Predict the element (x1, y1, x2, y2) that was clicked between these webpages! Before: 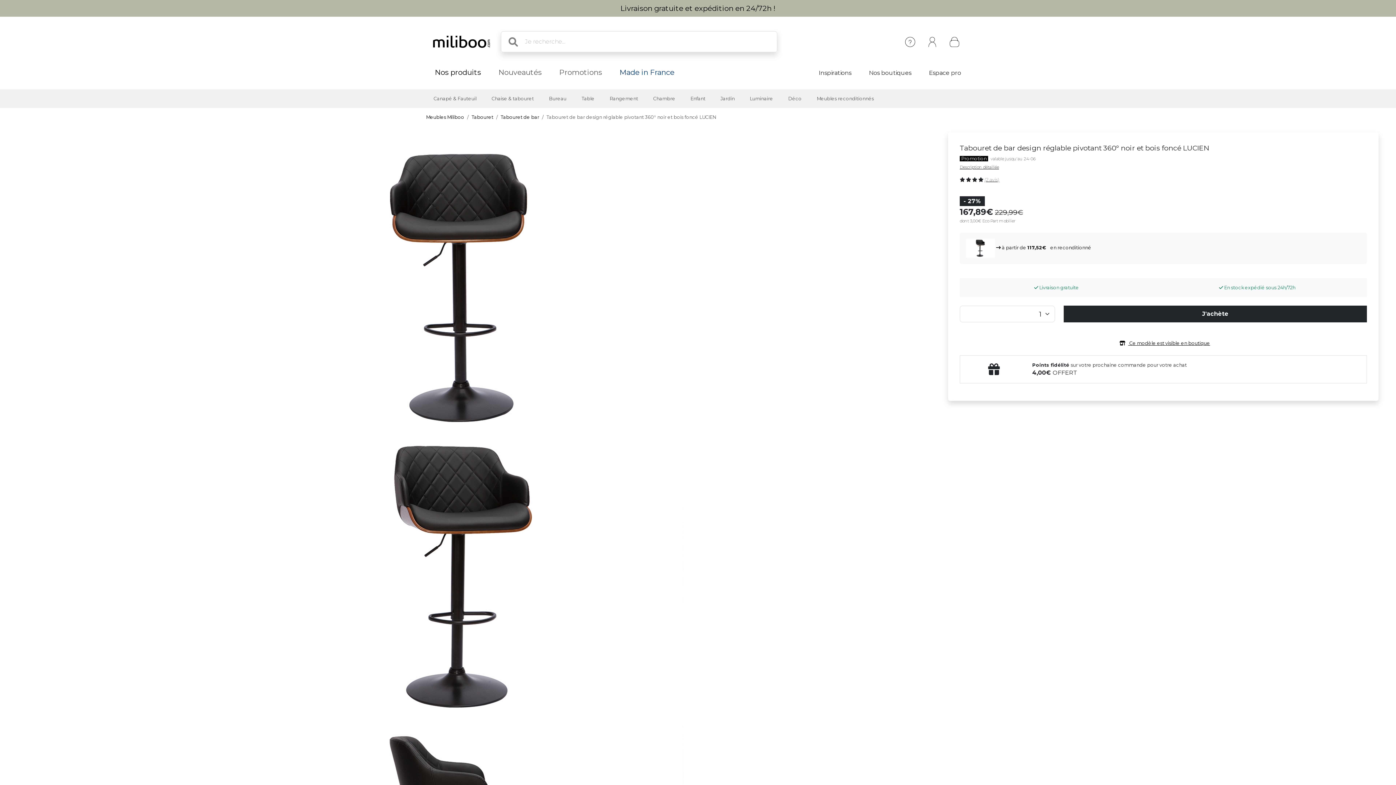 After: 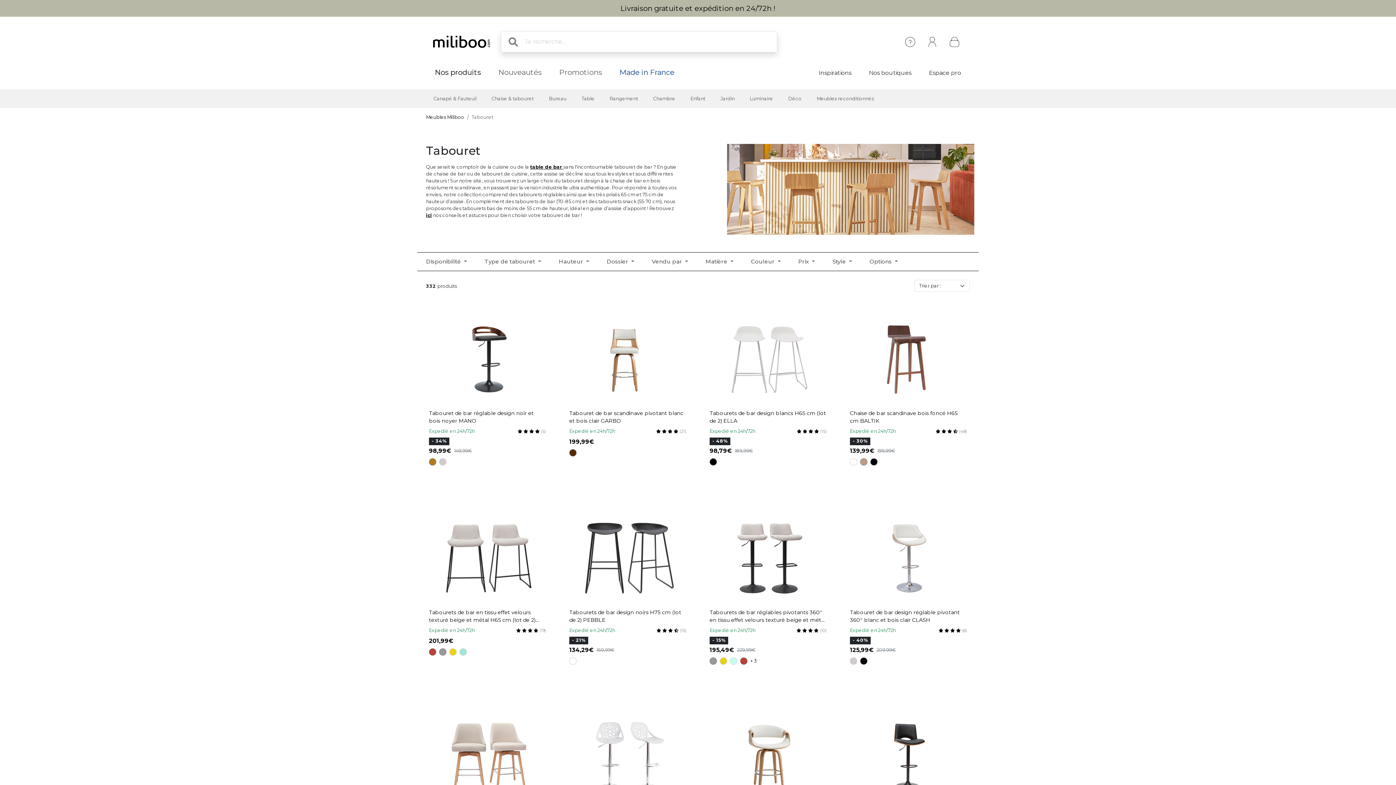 Action: label: Tabouret de bar bbox: (500, 114, 539, 120)